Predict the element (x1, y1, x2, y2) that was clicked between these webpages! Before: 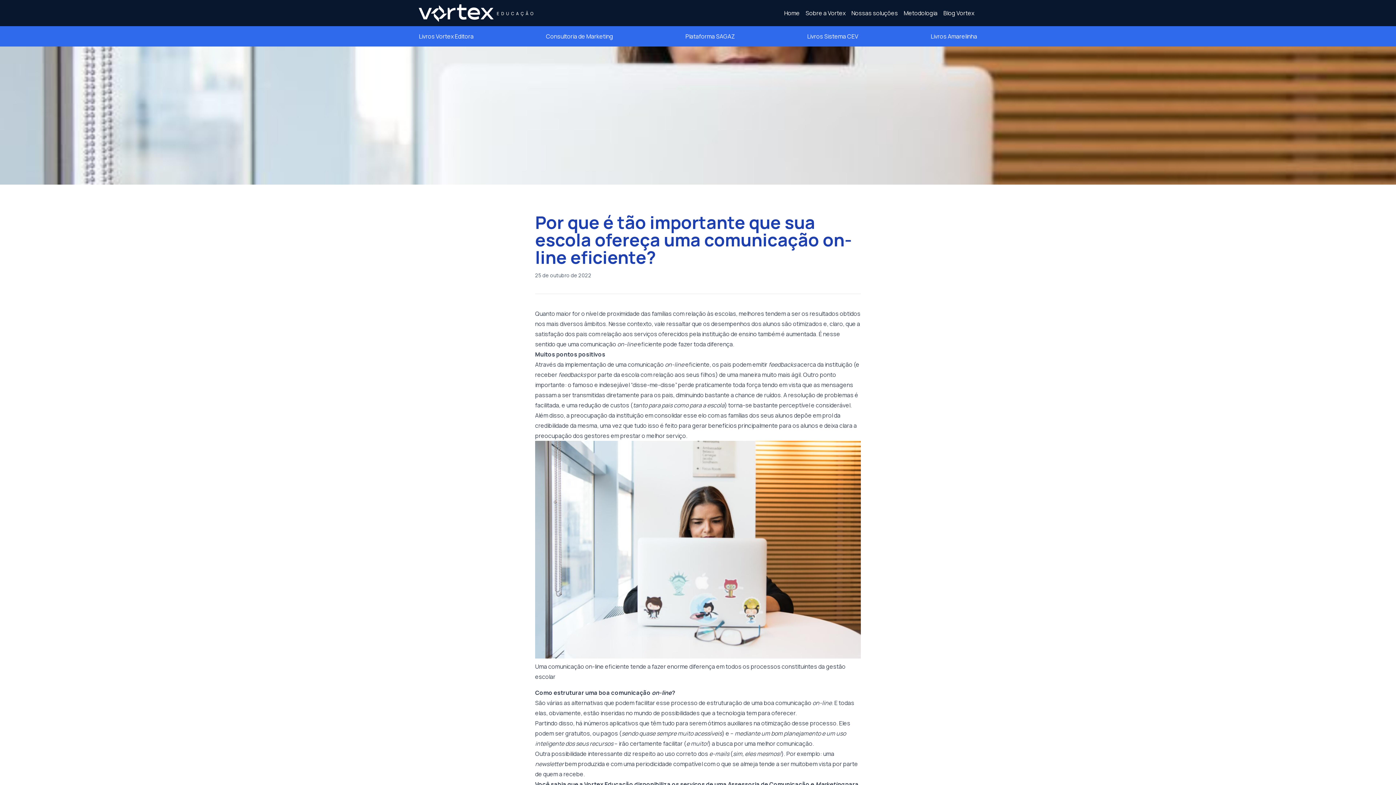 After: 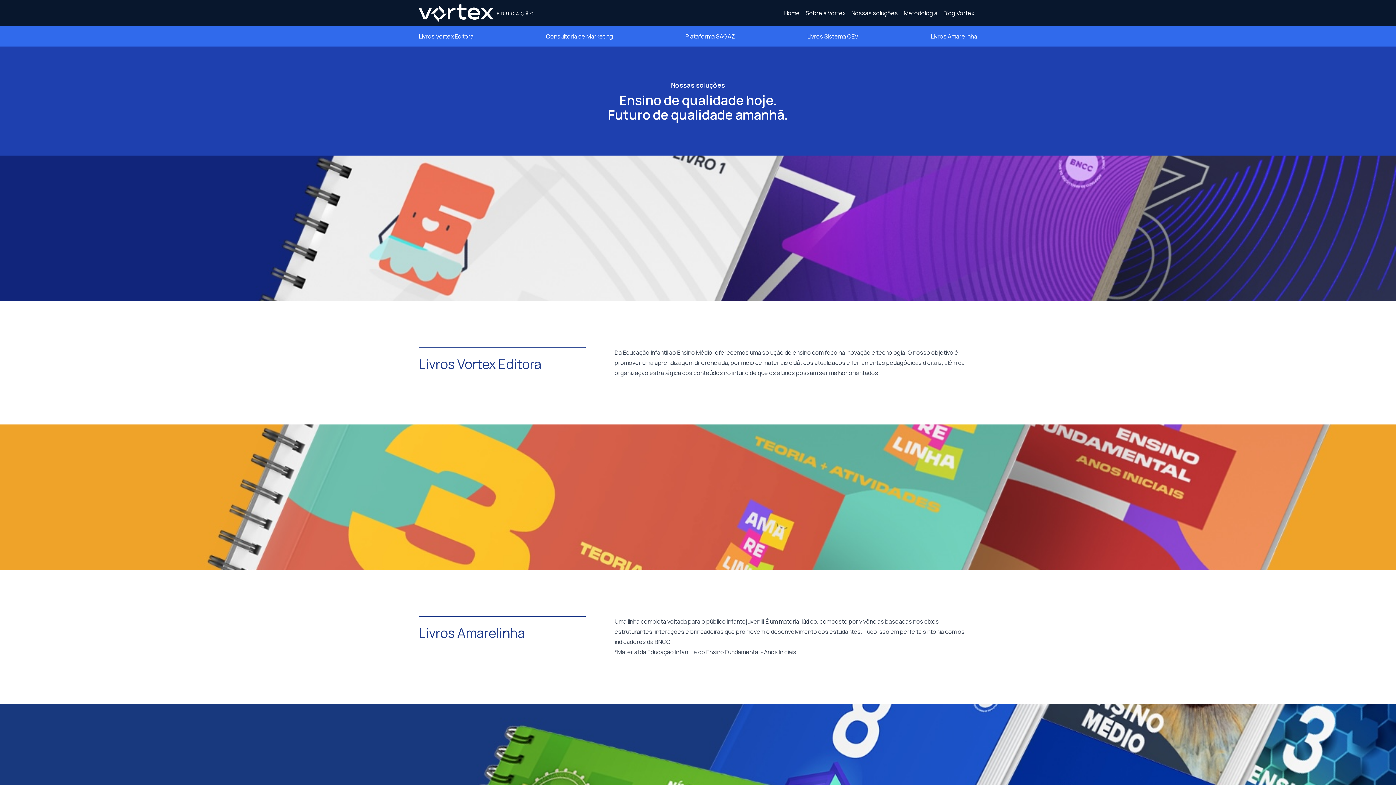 Action: label: Consultoria de Marketing bbox: (546, 29, 613, 43)